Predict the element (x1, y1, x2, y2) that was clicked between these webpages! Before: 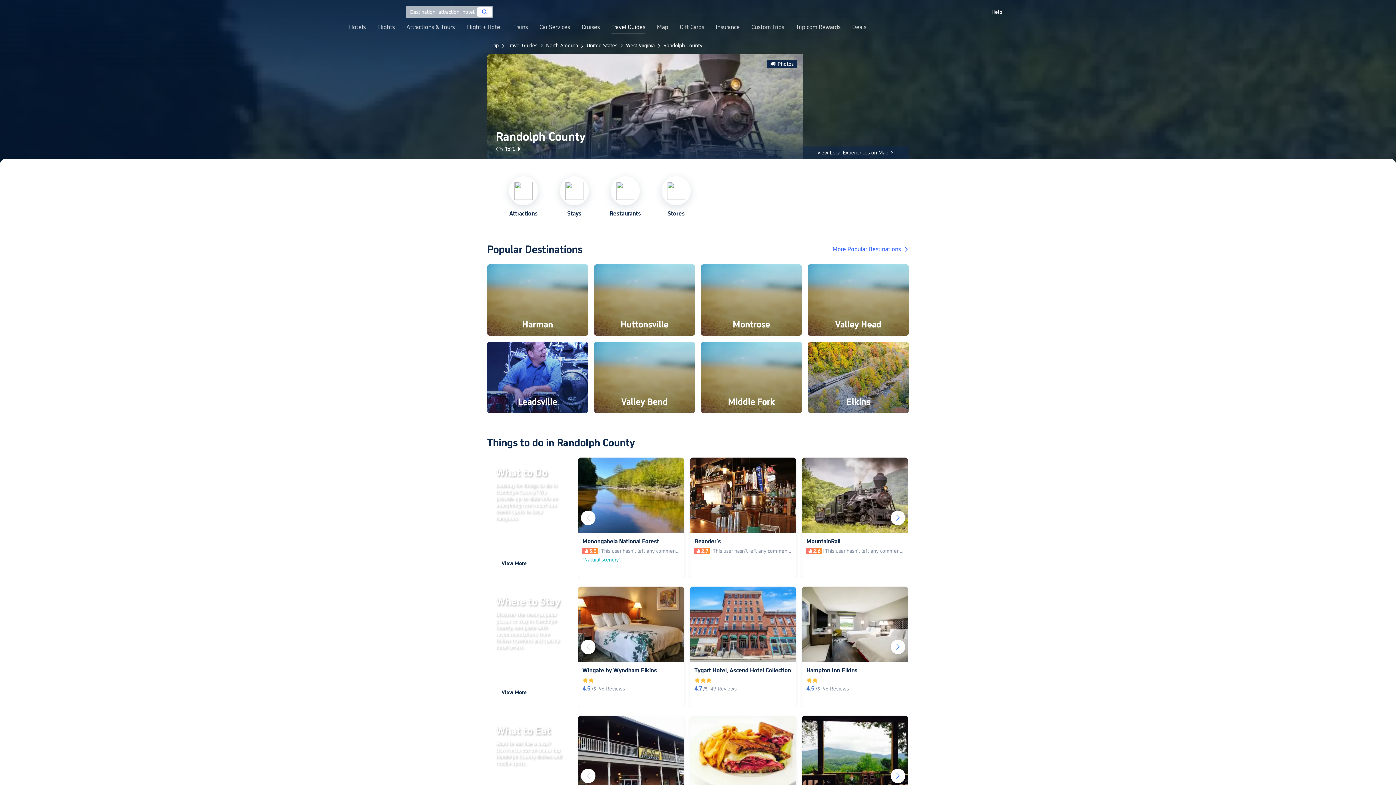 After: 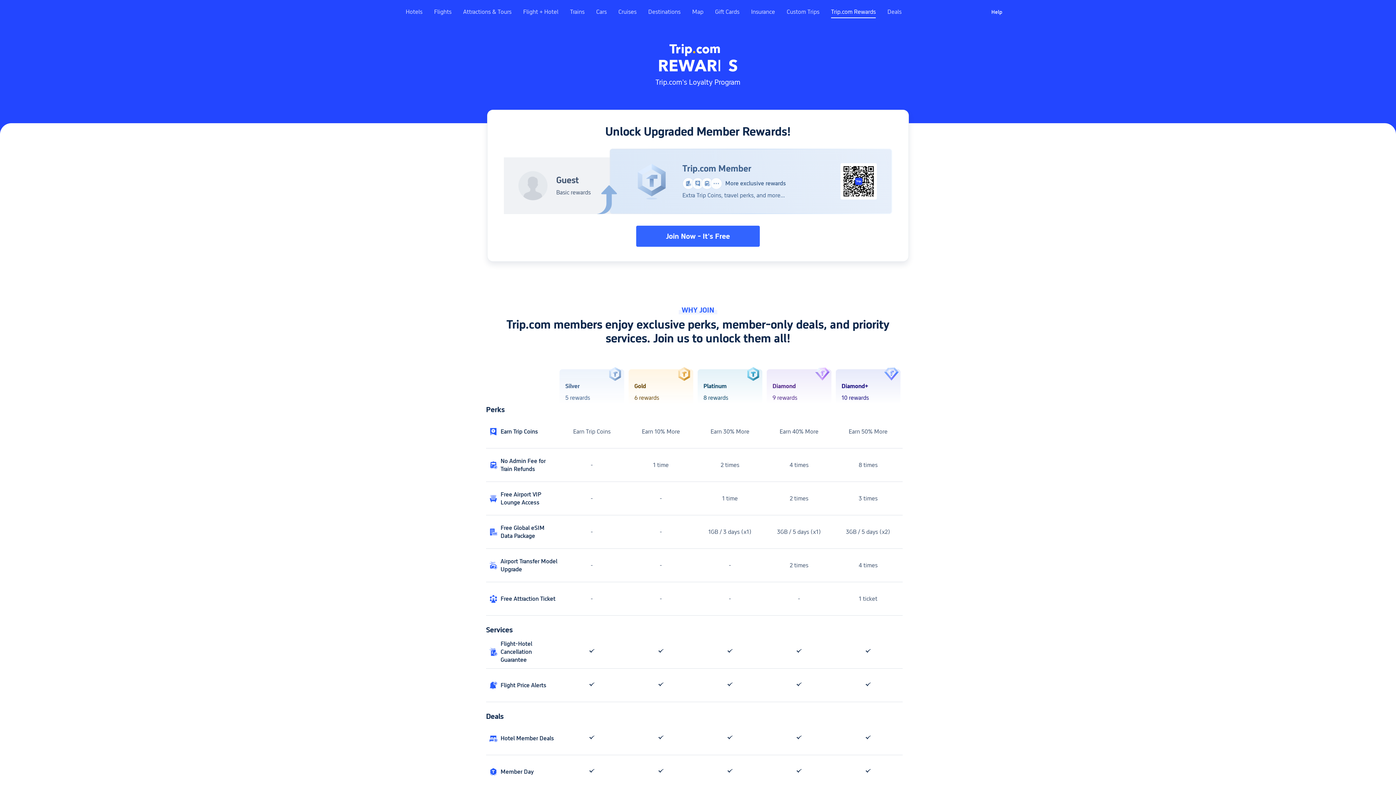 Action: label: Trip.com Rewards bbox: (796, 24, 840, 36)